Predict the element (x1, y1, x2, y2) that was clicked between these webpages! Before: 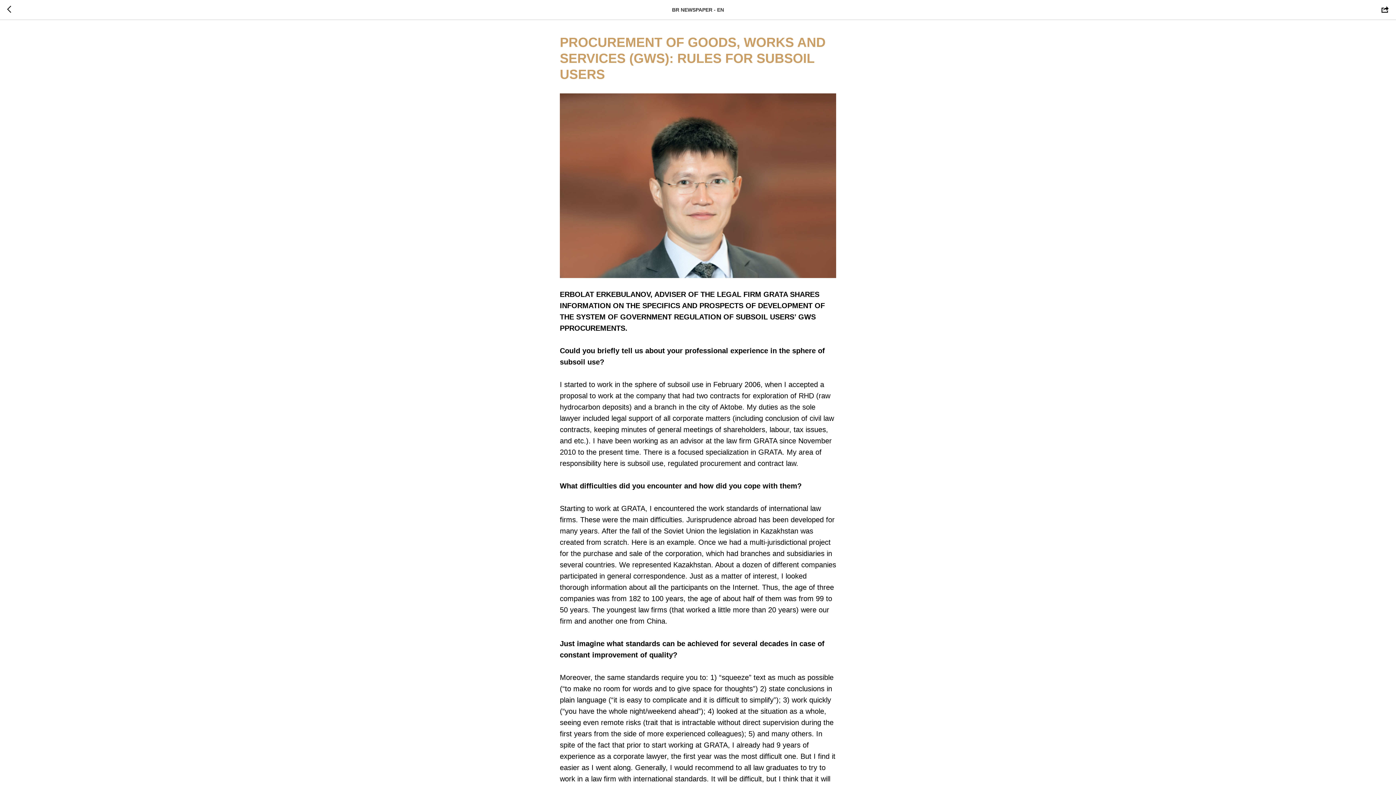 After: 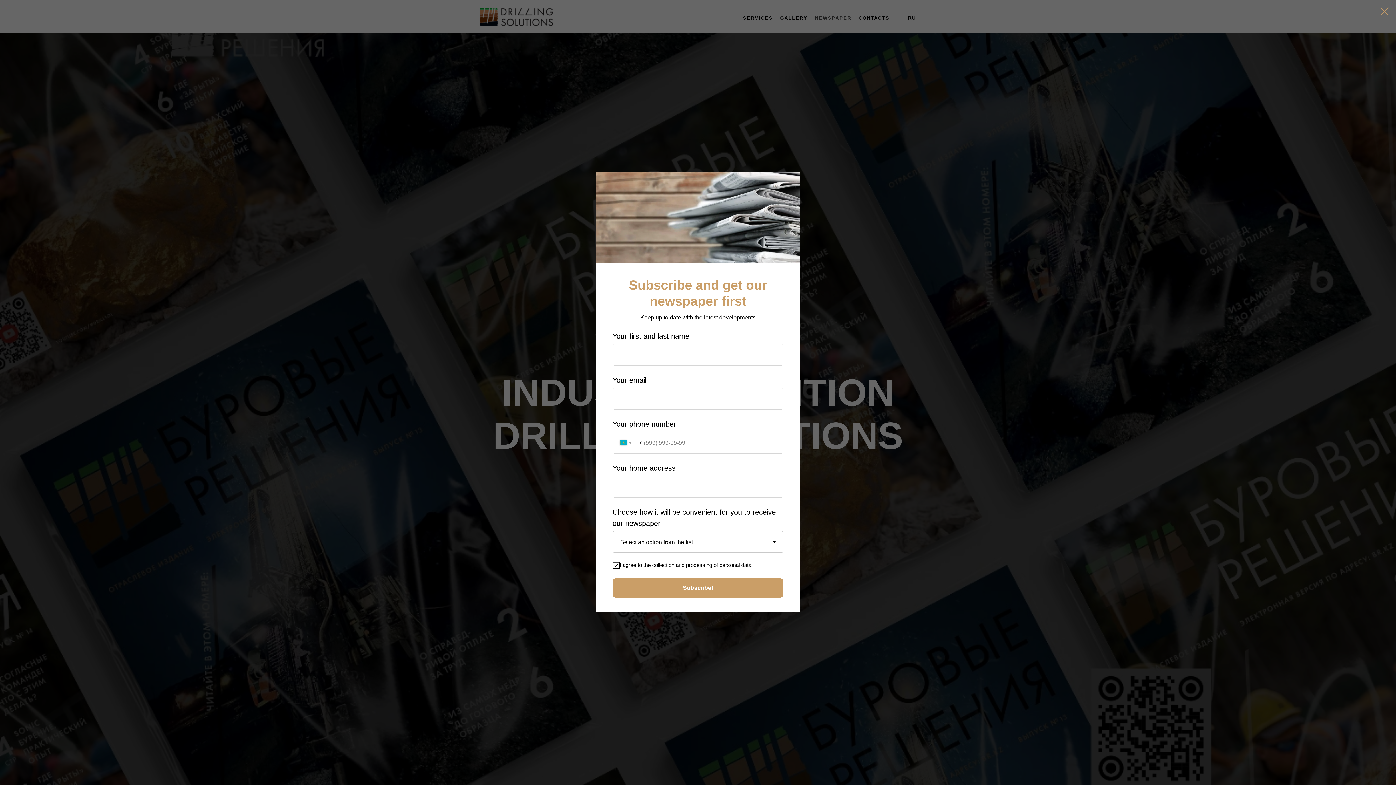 Action: bbox: (7, 5, 15, 14)